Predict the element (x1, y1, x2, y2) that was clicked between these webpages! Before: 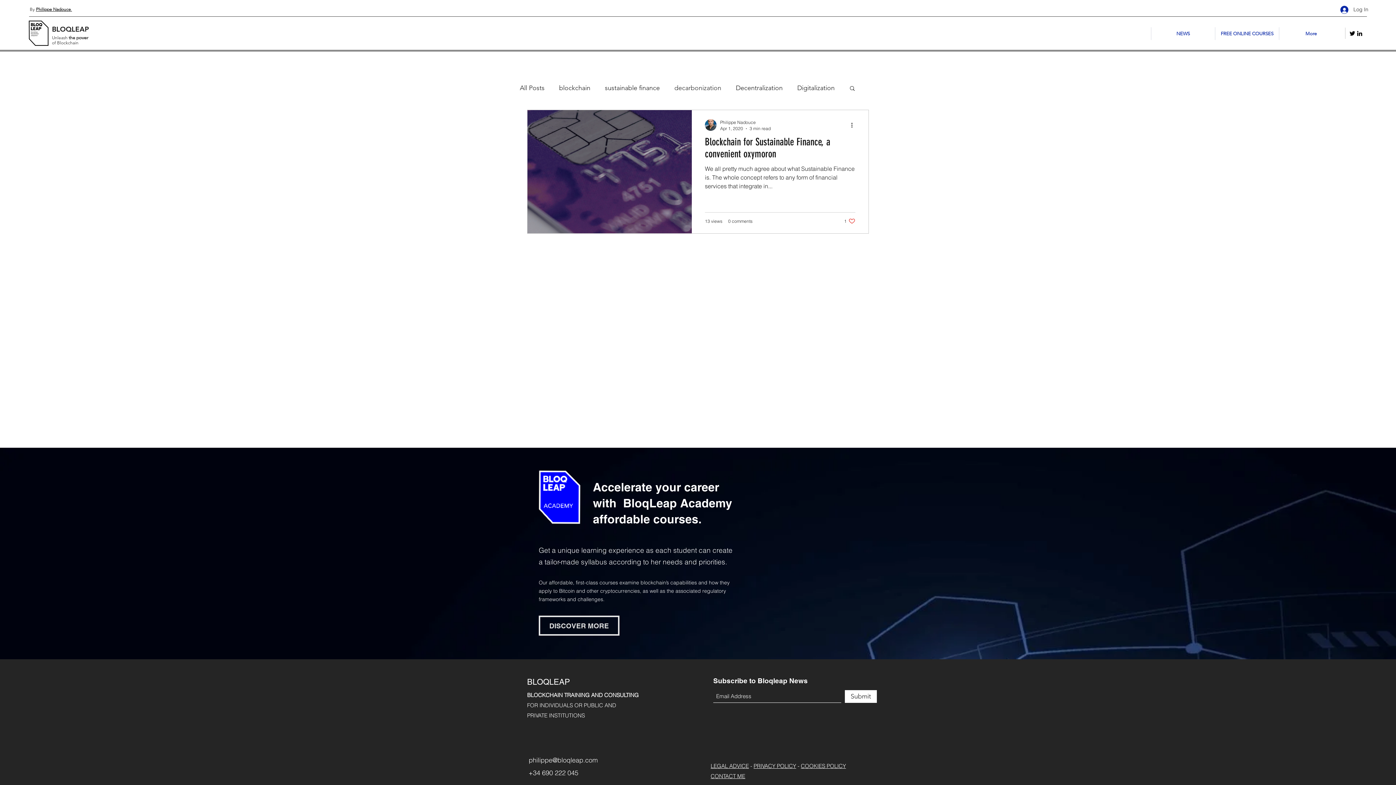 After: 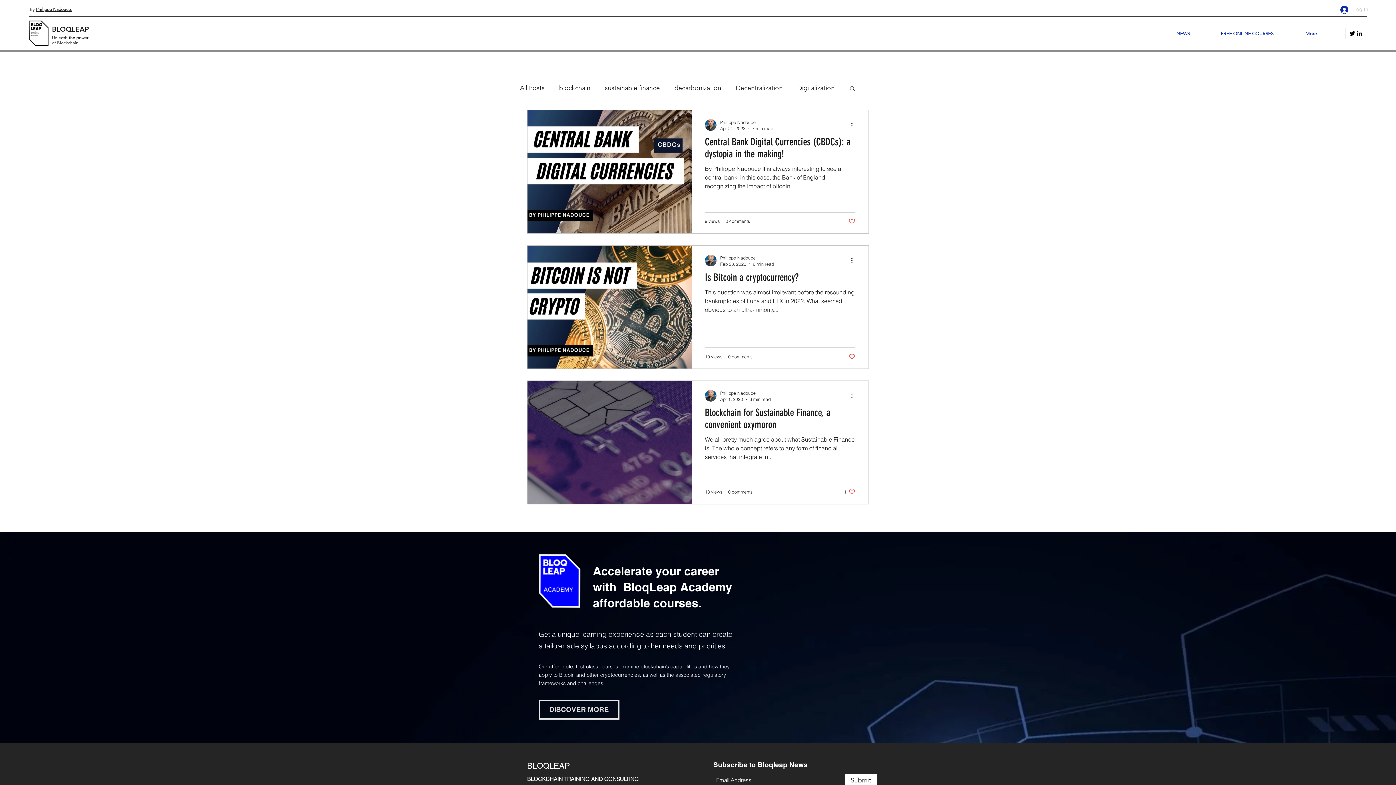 Action: label: Decentralization bbox: (736, 84, 782, 92)